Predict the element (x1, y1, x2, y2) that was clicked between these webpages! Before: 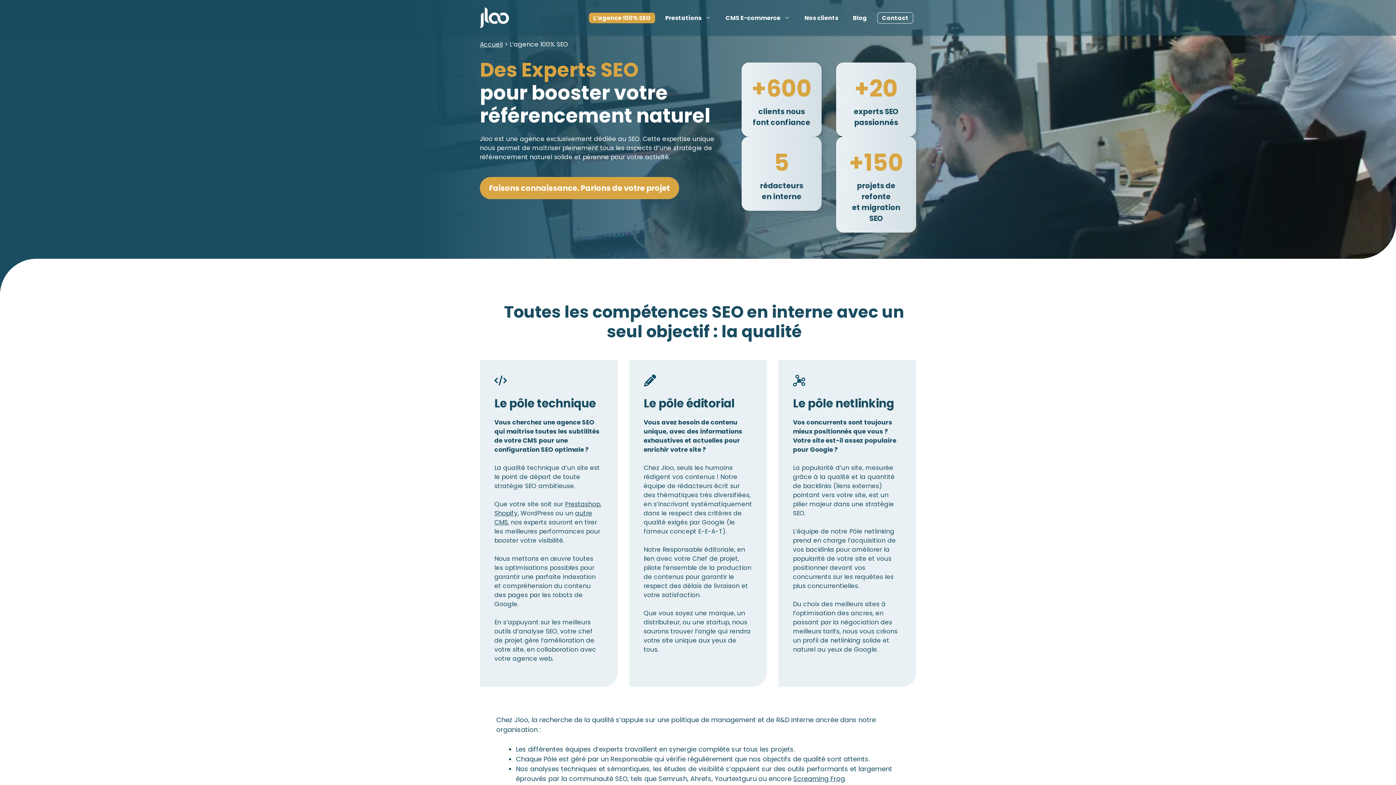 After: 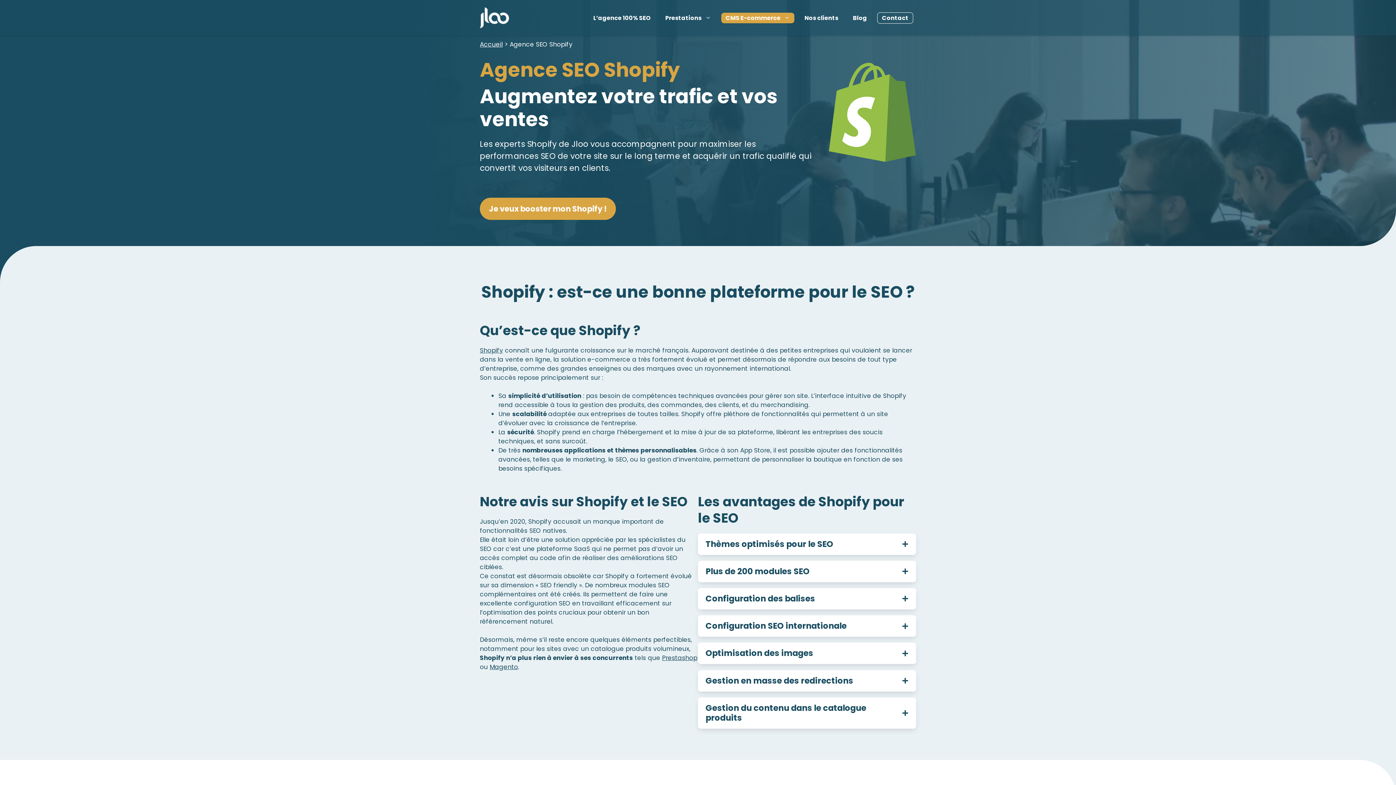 Action: bbox: (494, 508, 517, 517) label: Shopify